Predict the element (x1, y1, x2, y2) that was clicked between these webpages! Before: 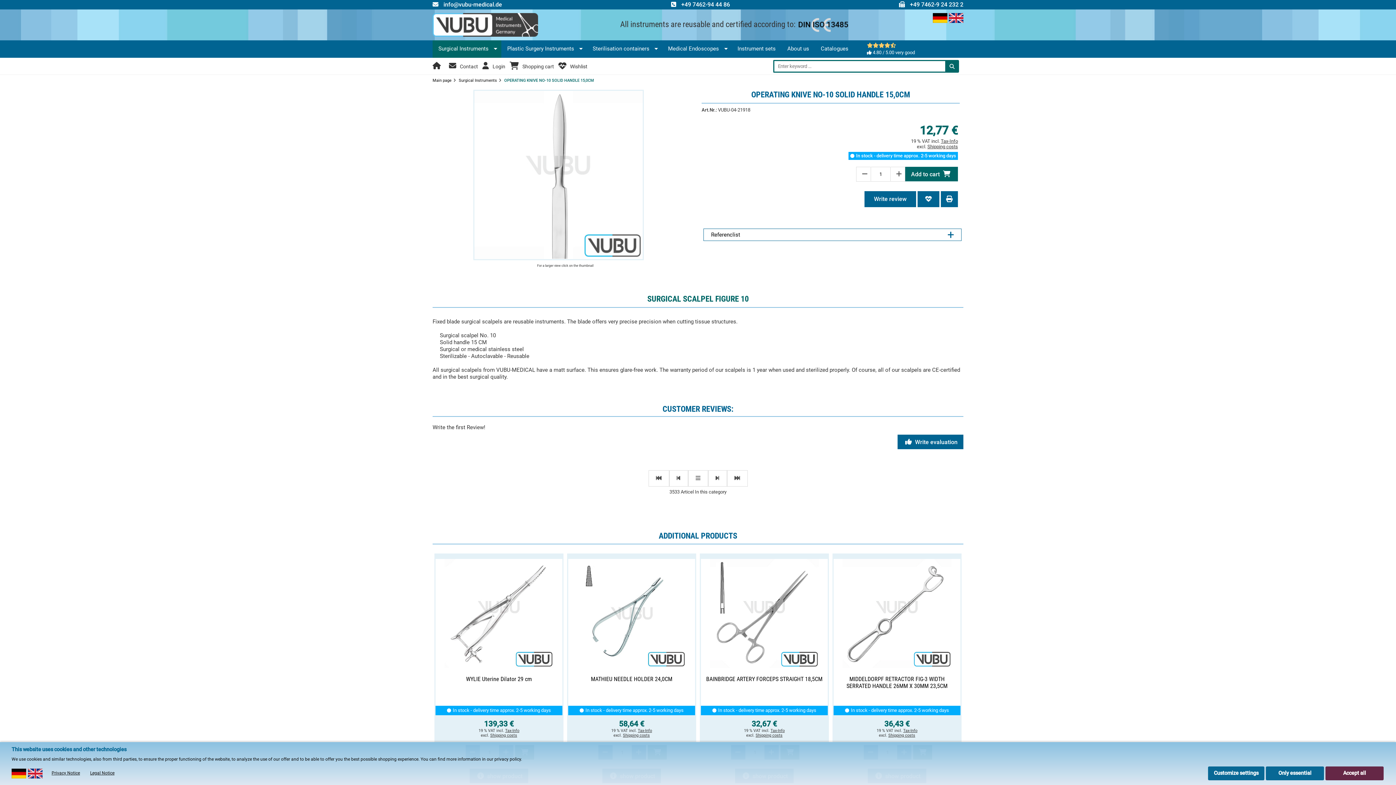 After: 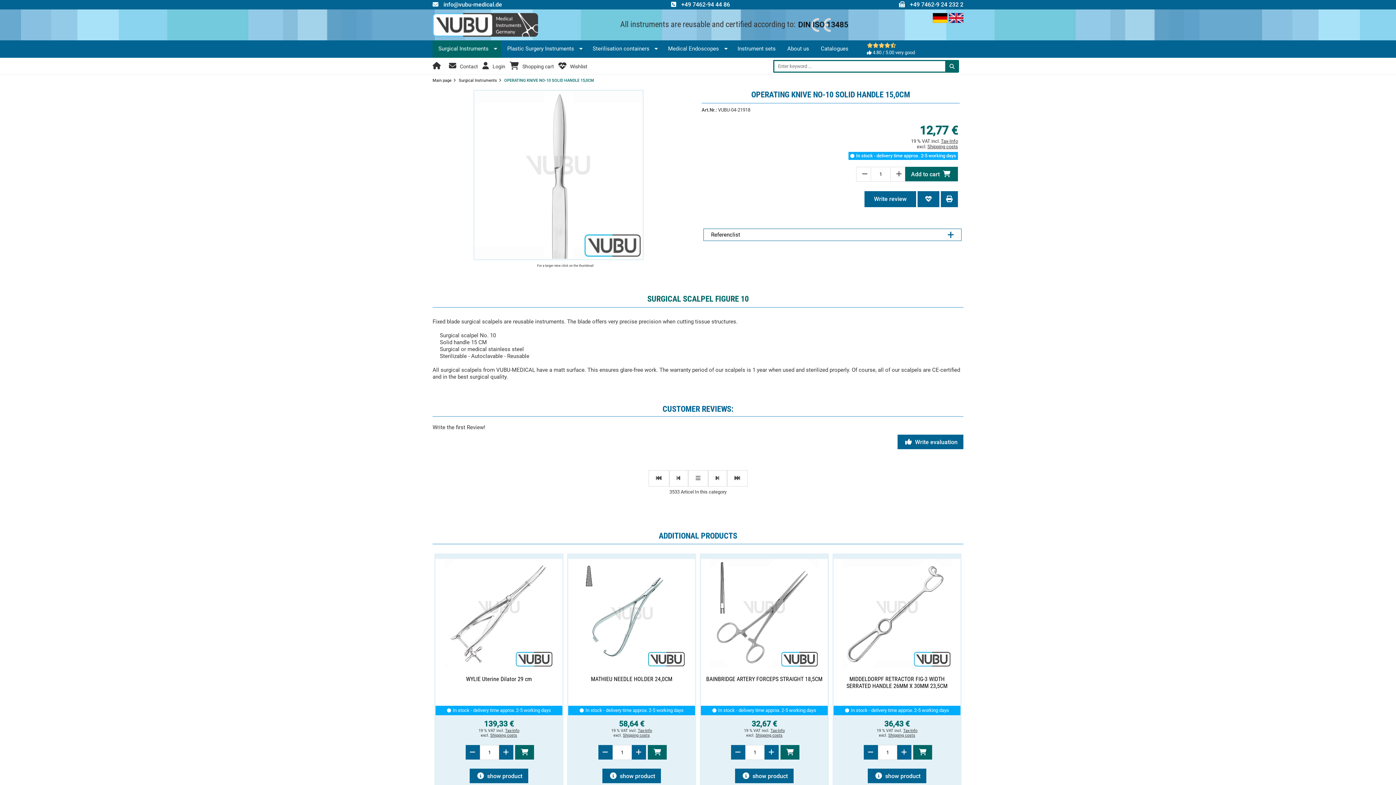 Action: label: Accept all bbox: (1325, 766, 1384, 780)